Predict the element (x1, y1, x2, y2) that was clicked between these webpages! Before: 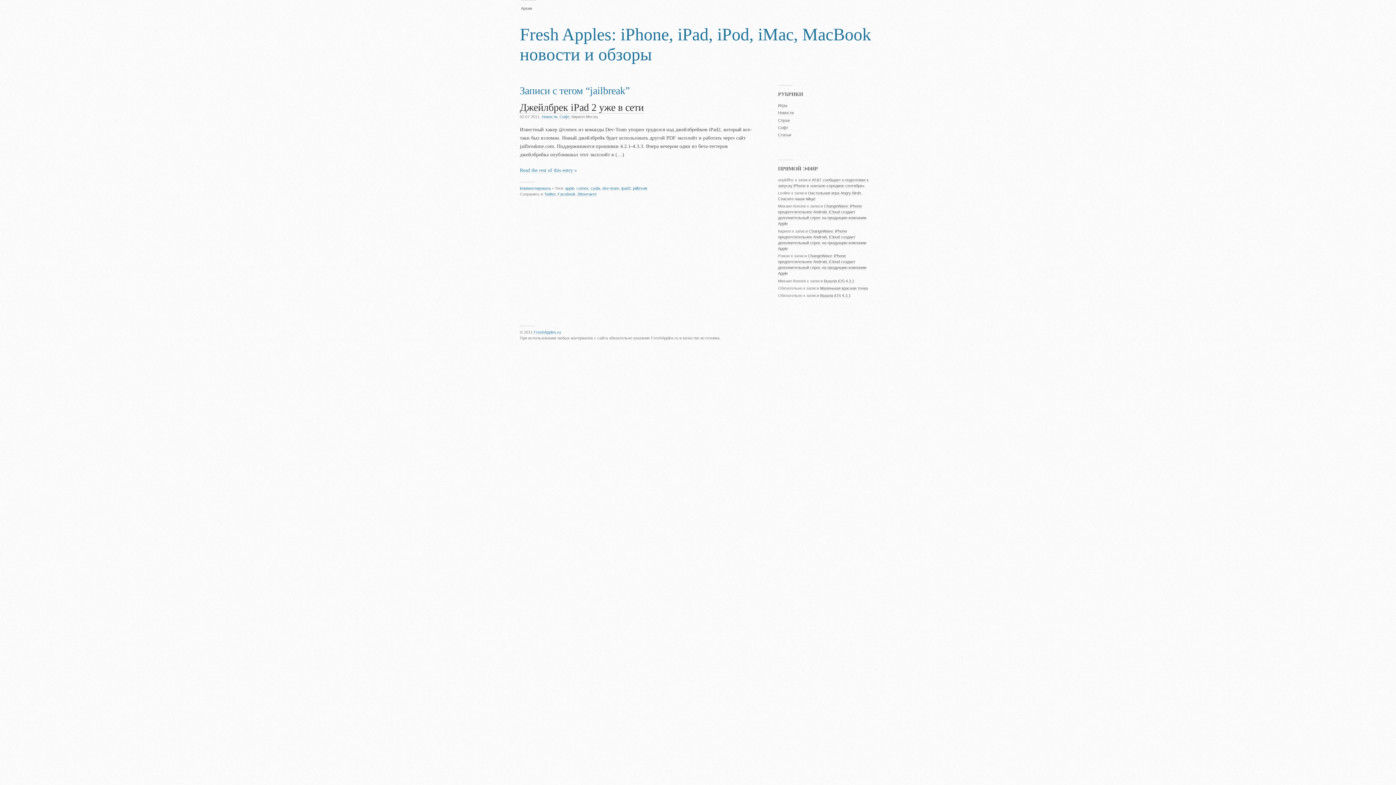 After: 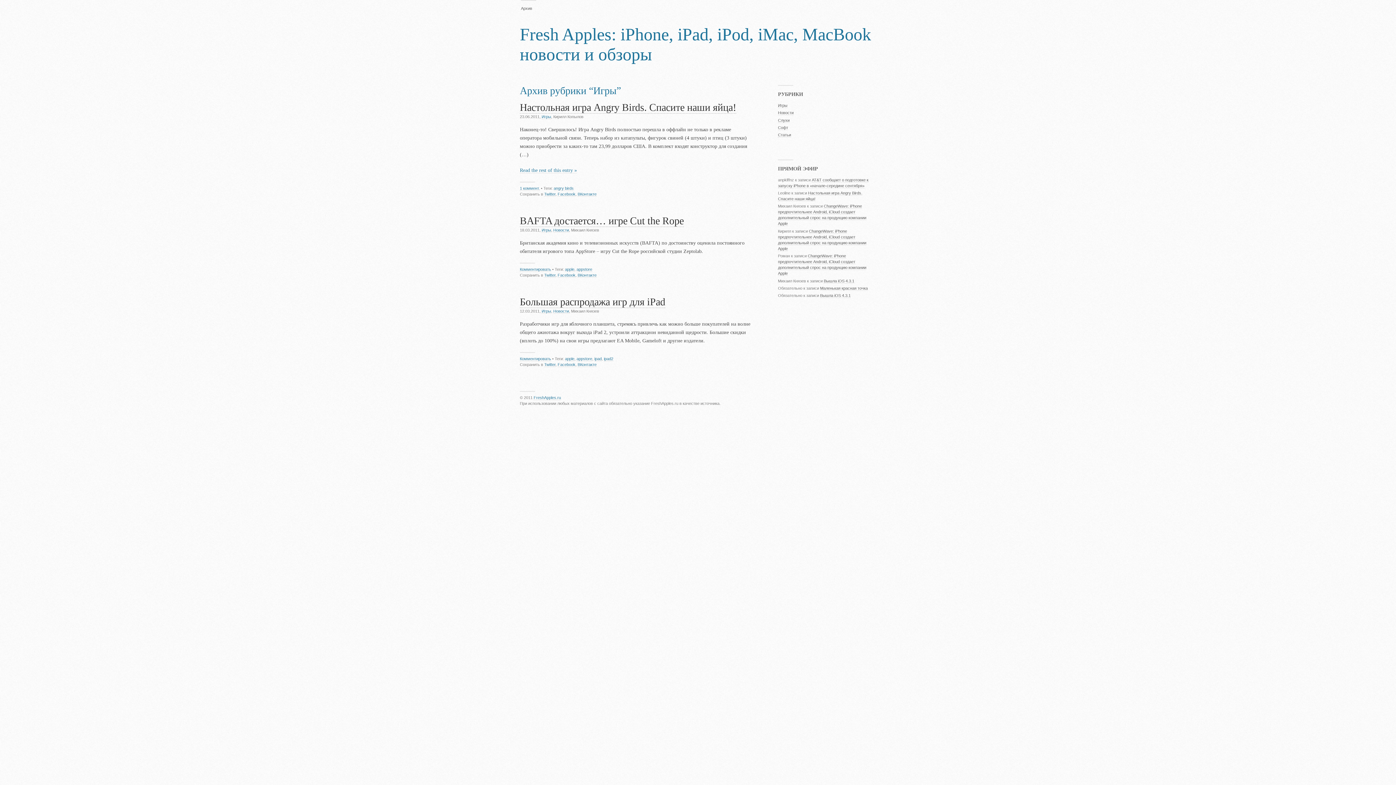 Action: bbox: (778, 103, 787, 107) label: Игры